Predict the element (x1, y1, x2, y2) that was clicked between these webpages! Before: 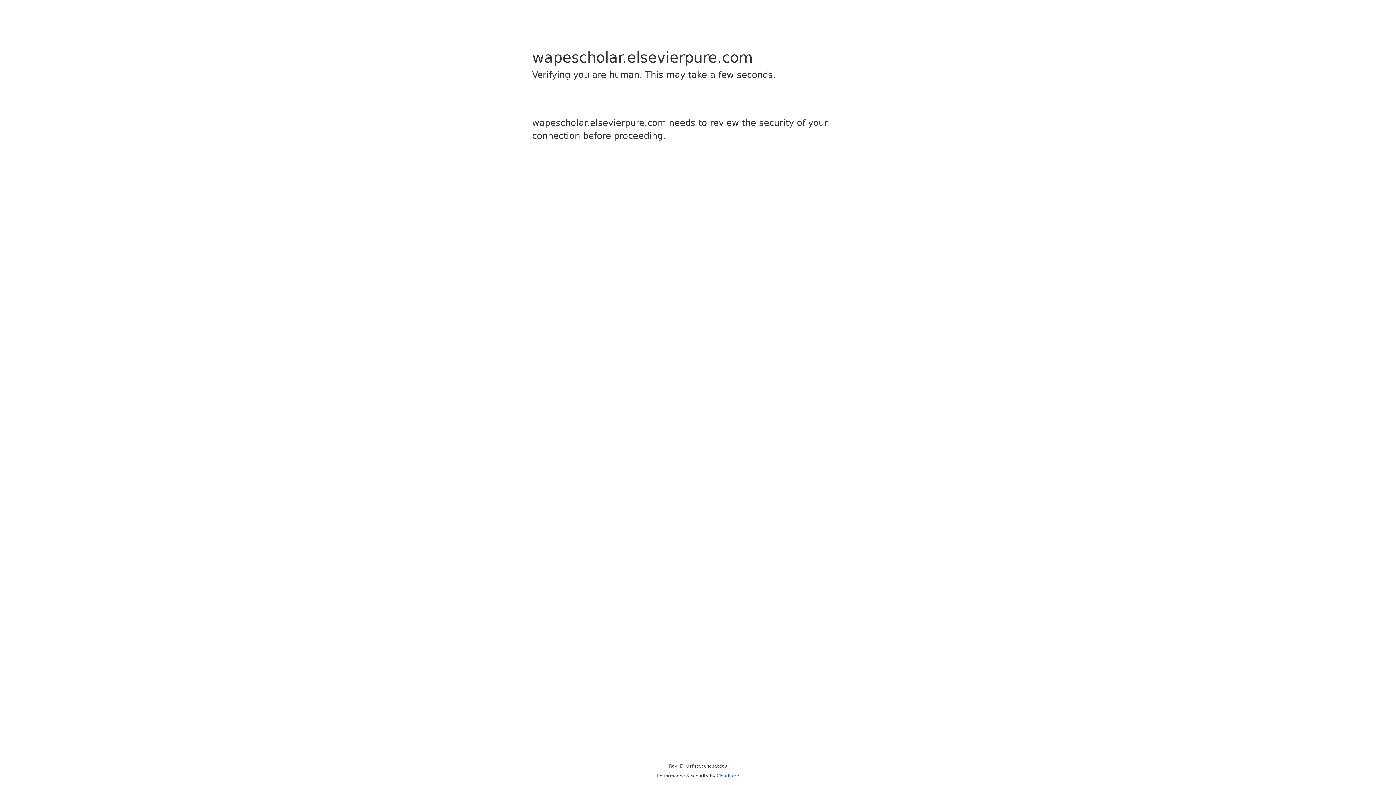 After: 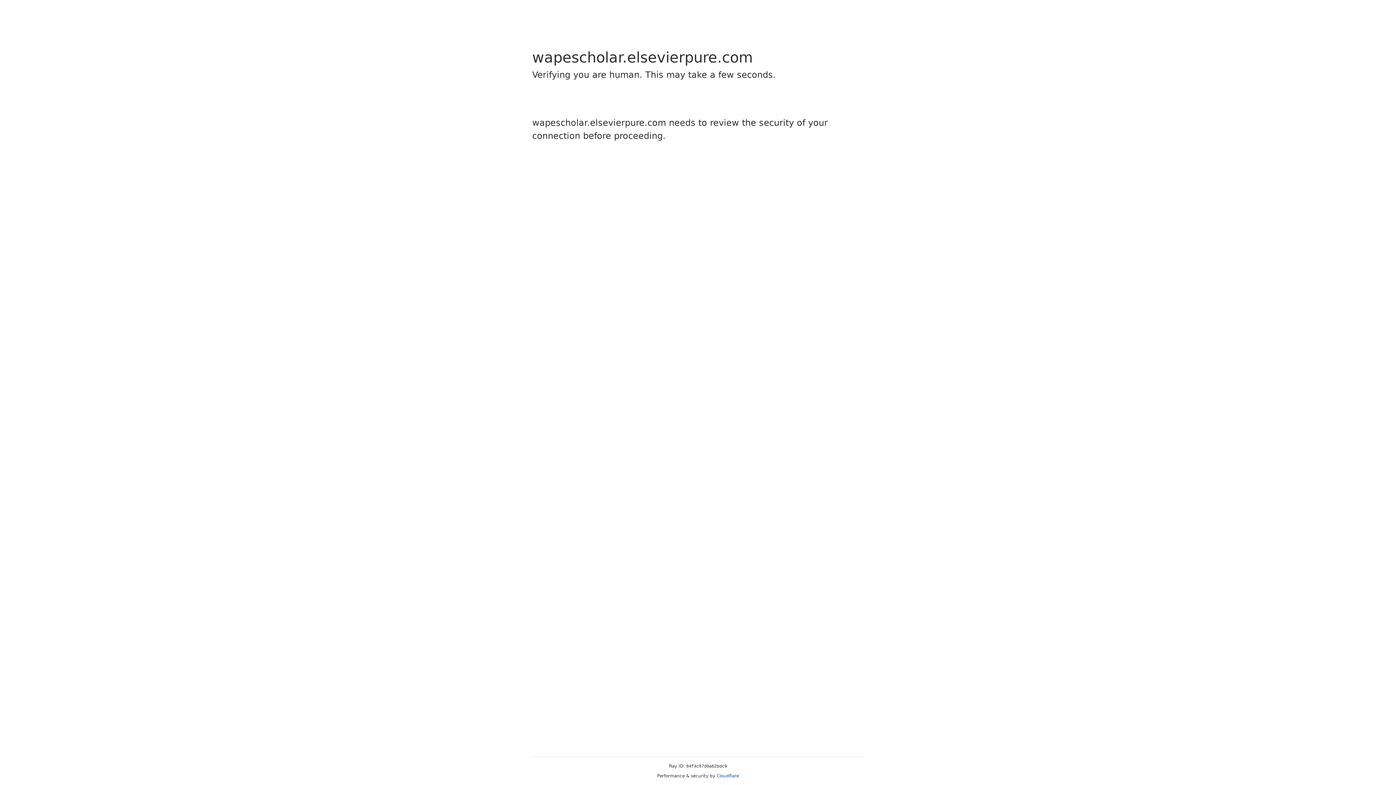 Action: label: Cloudflare bbox: (716, 773, 739, 778)